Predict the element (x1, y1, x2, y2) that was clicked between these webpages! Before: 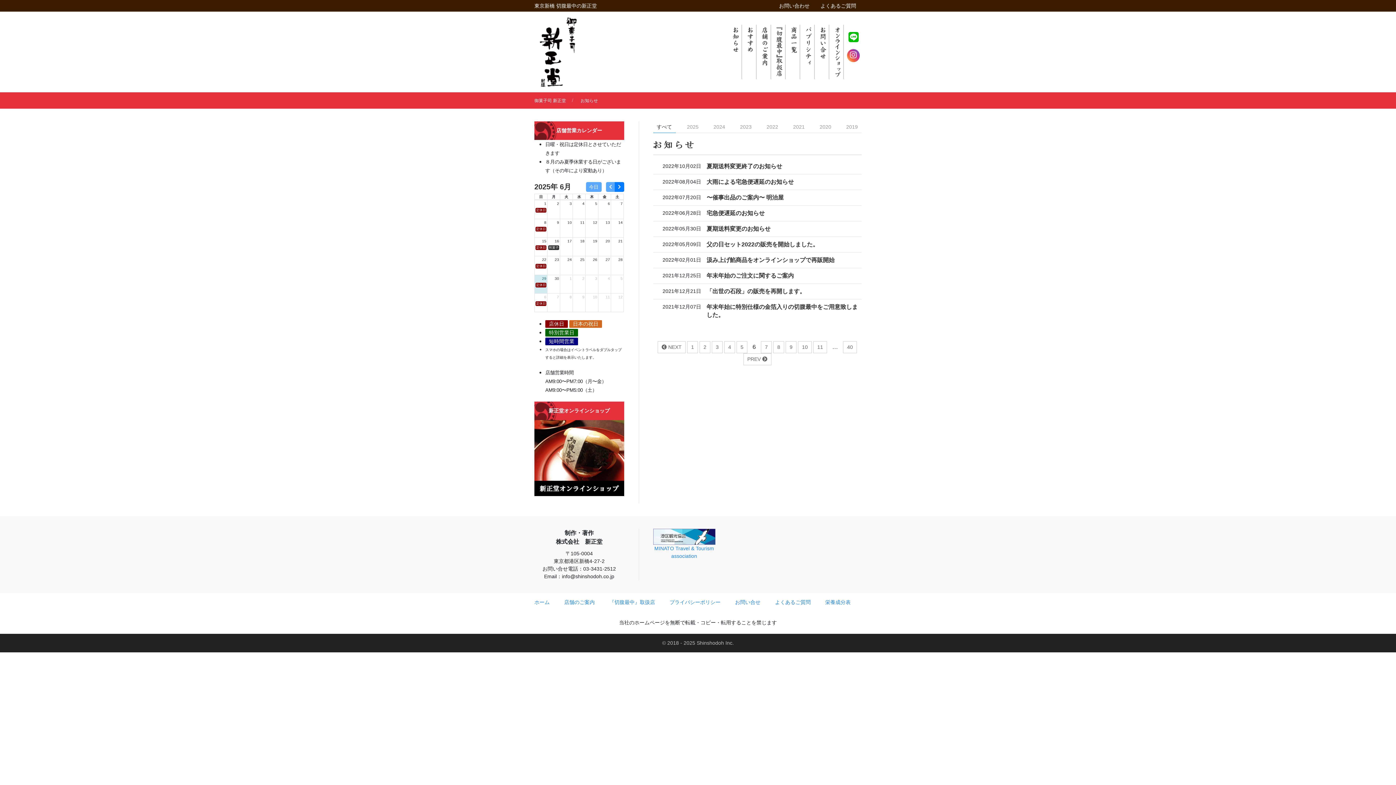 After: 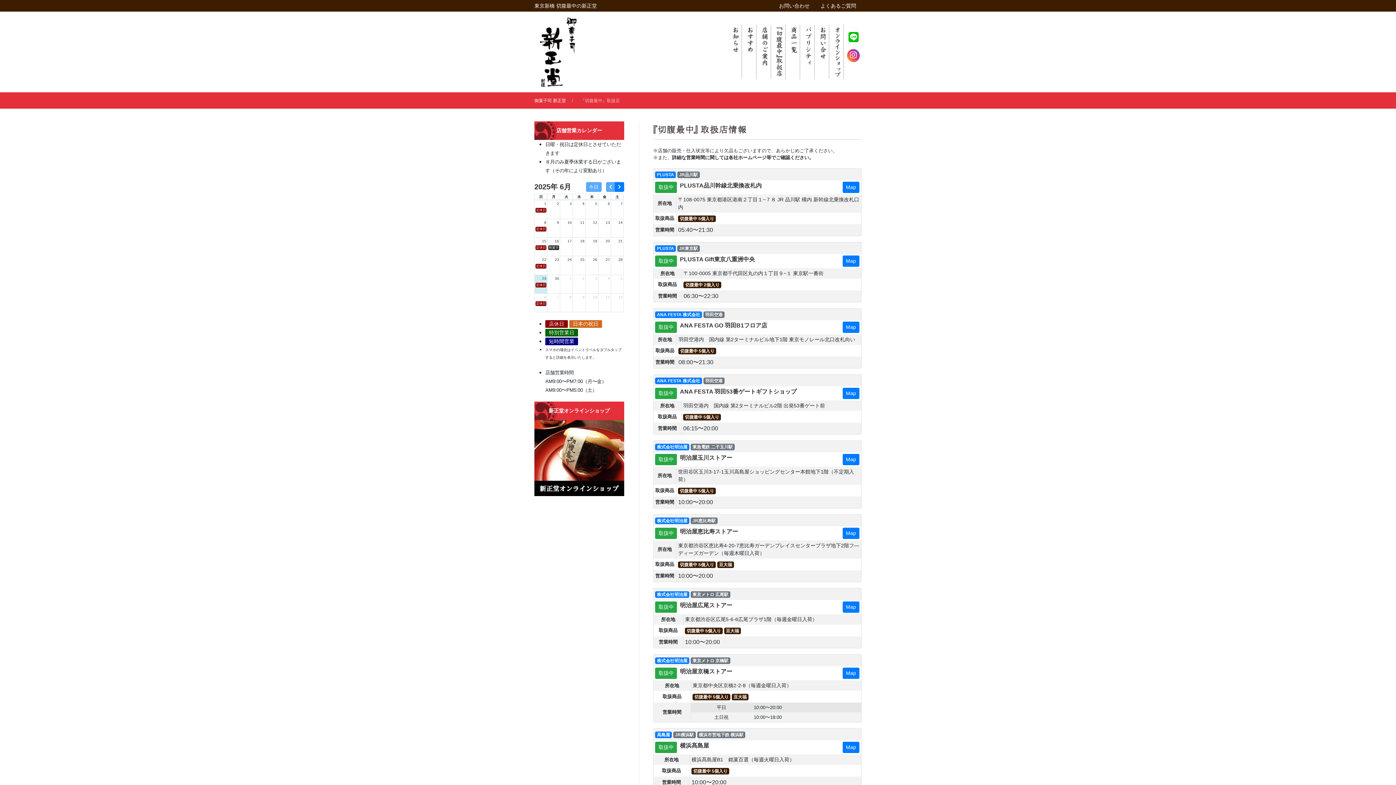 Action: bbox: (773, 24, 787, 79)